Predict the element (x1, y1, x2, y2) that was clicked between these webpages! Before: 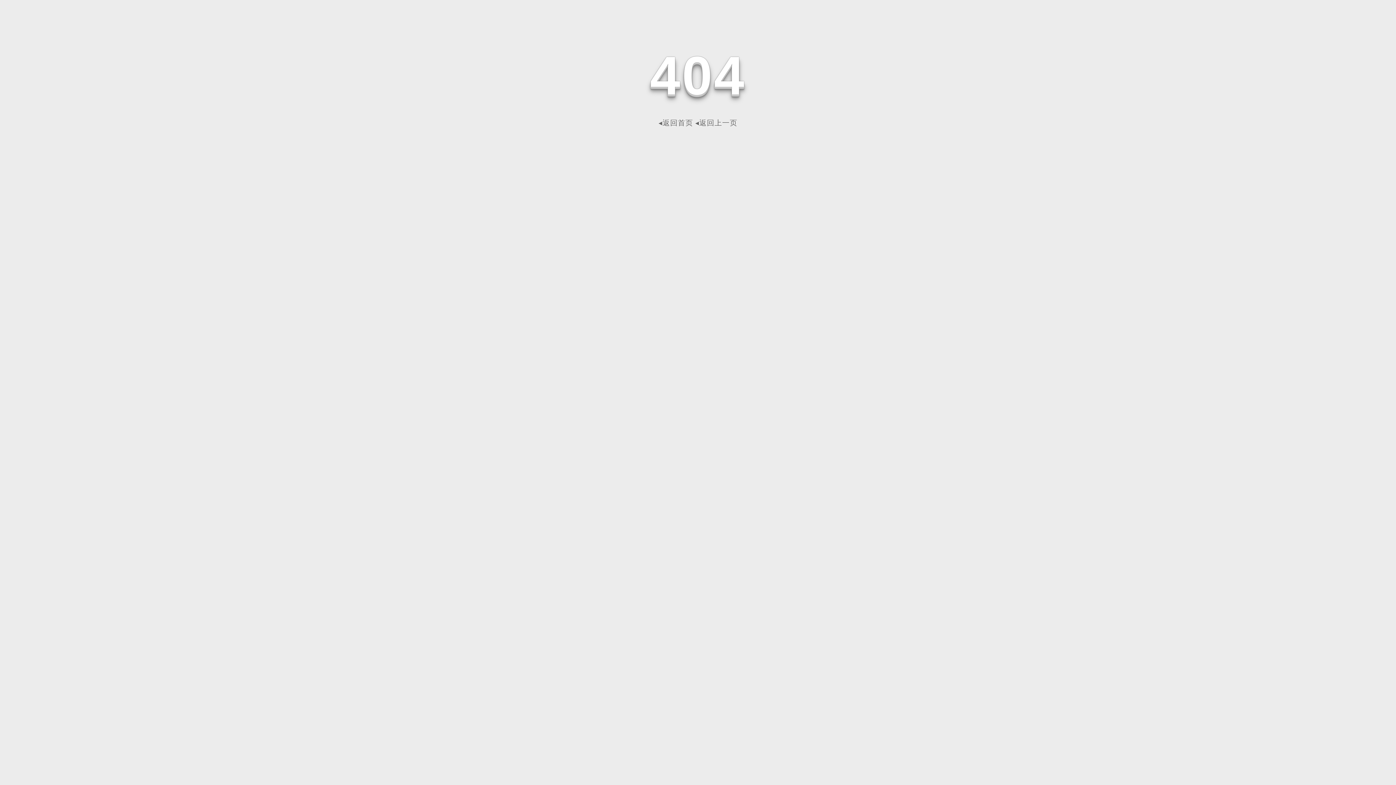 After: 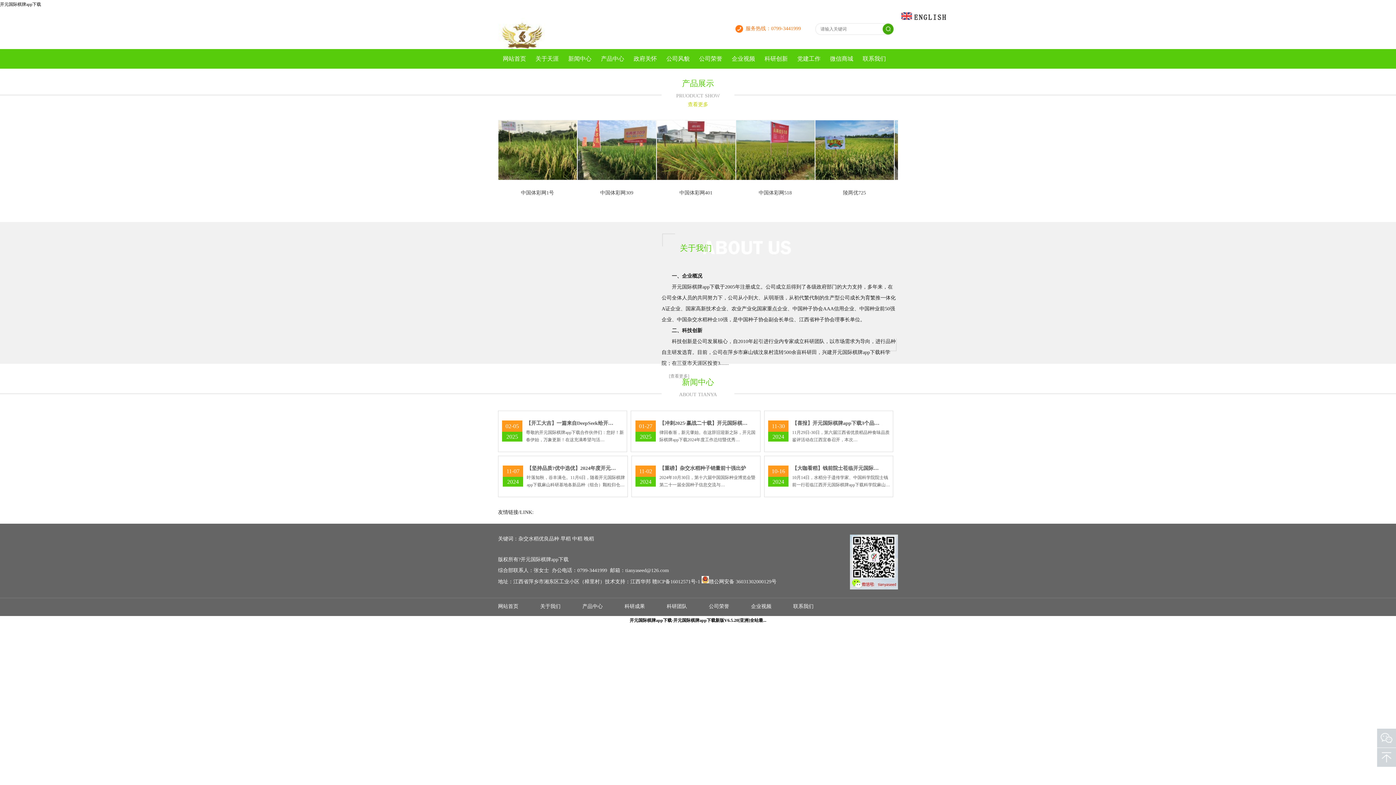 Action: label: ◂返回首页 bbox: (658, 118, 693, 126)